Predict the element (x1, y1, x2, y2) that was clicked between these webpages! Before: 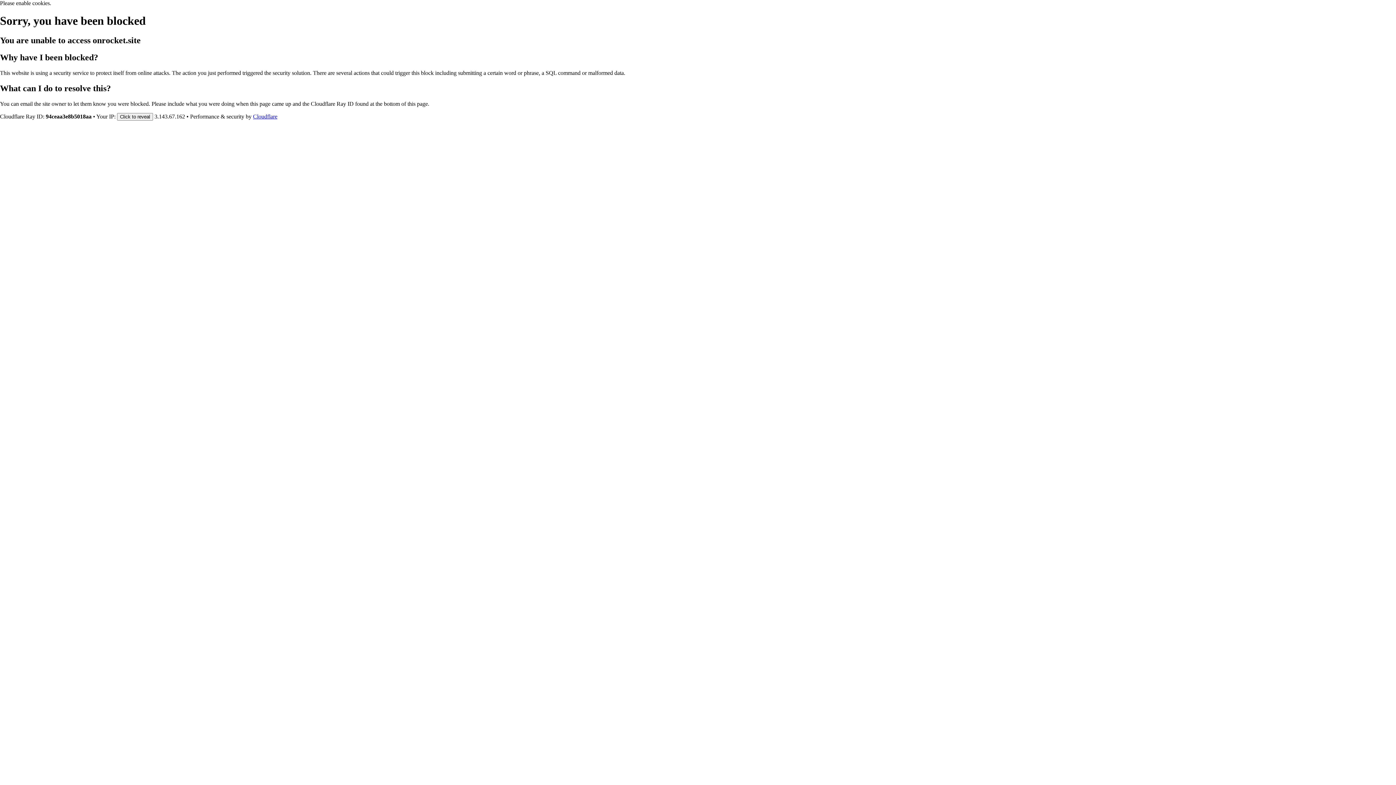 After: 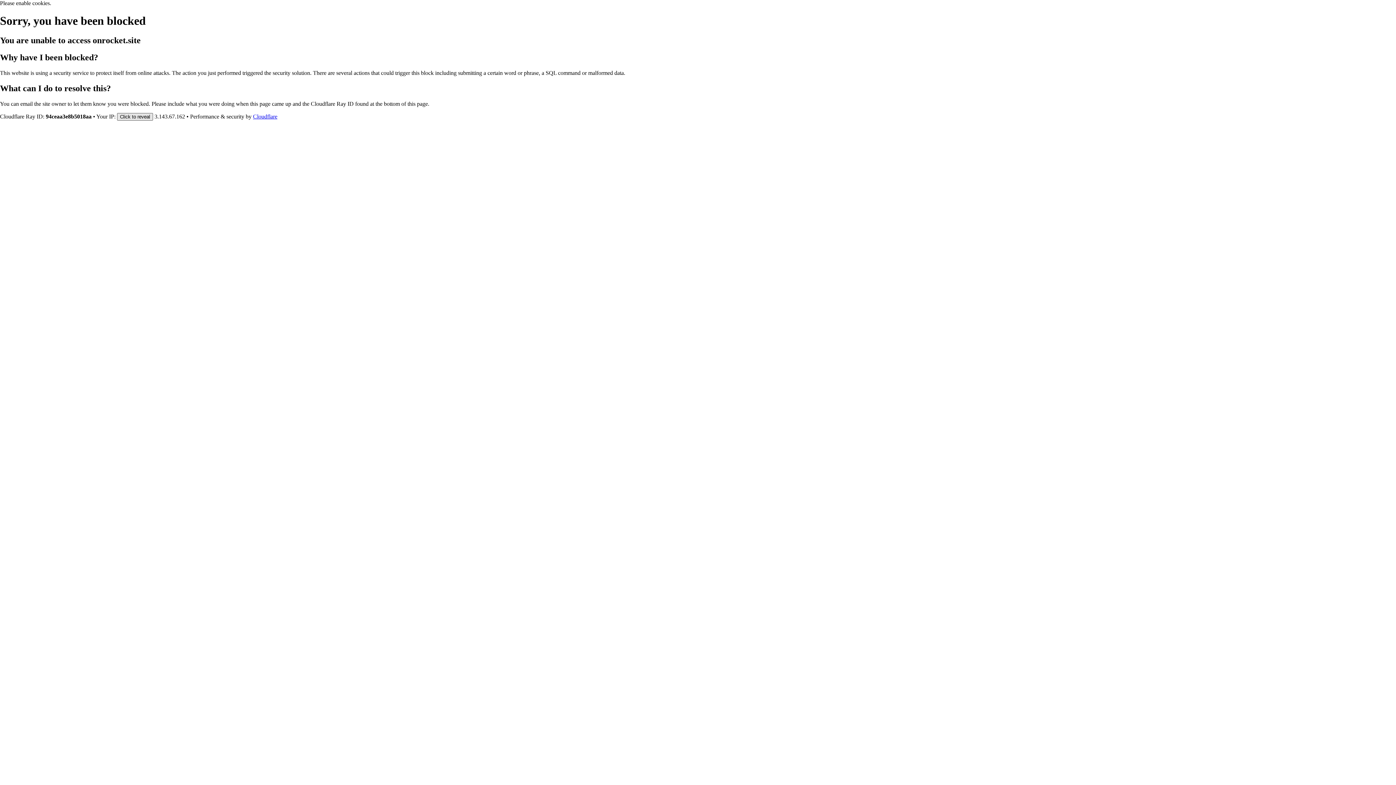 Action: bbox: (117, 112, 153, 120) label: Click to reveal